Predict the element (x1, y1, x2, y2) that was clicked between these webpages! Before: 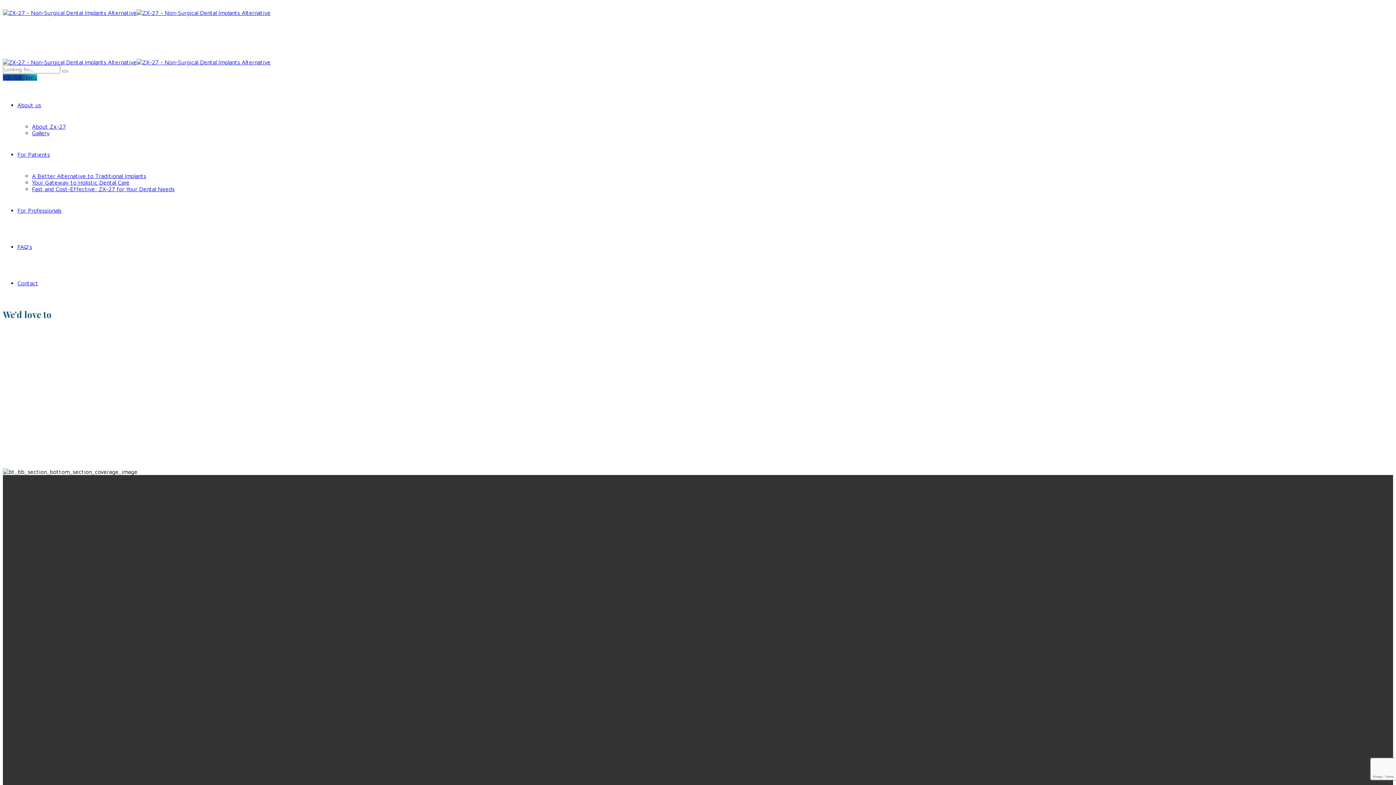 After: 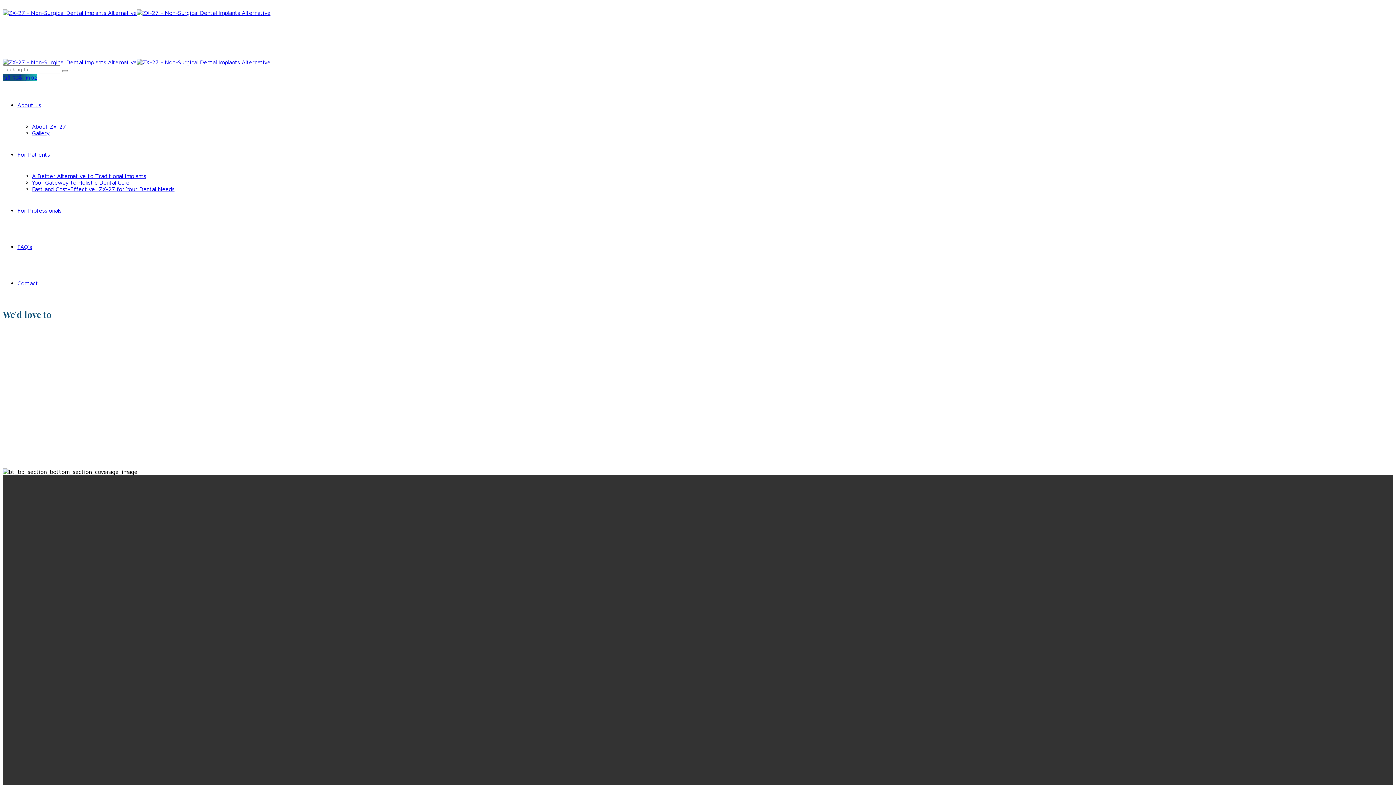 Action: bbox: (32, 123, 65, 129) label: About Zx-27